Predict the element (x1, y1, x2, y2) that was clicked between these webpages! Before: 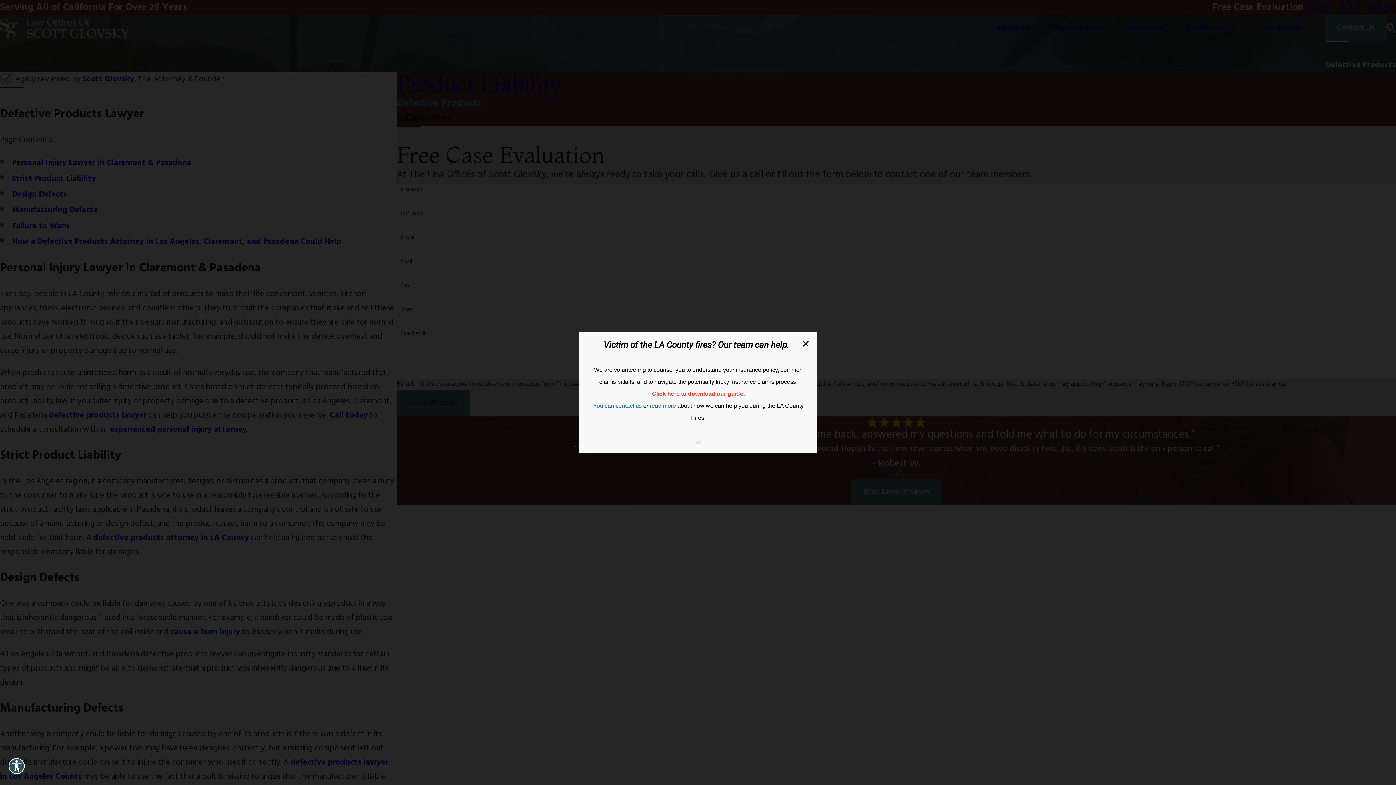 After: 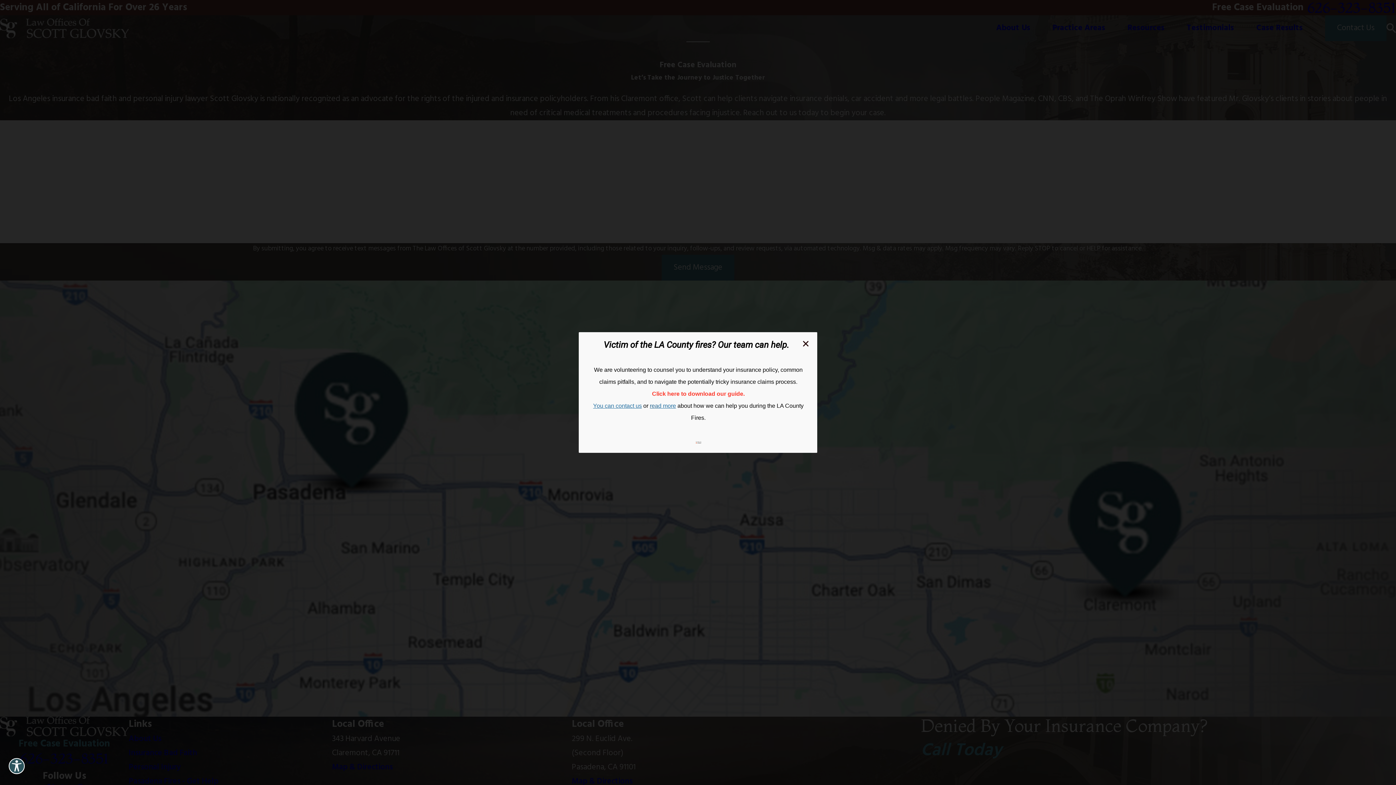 Action: label: You can contact us bbox: (593, 402, 642, 409)